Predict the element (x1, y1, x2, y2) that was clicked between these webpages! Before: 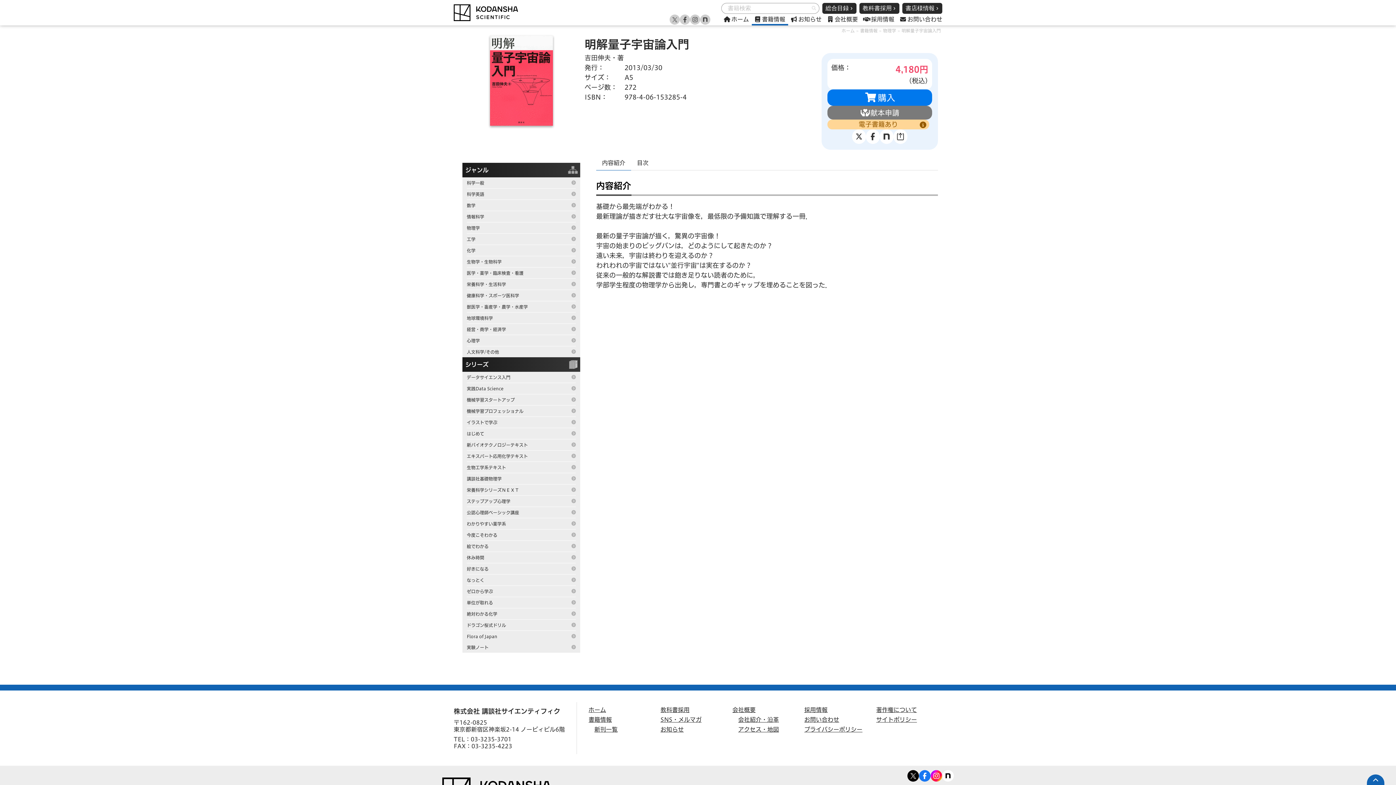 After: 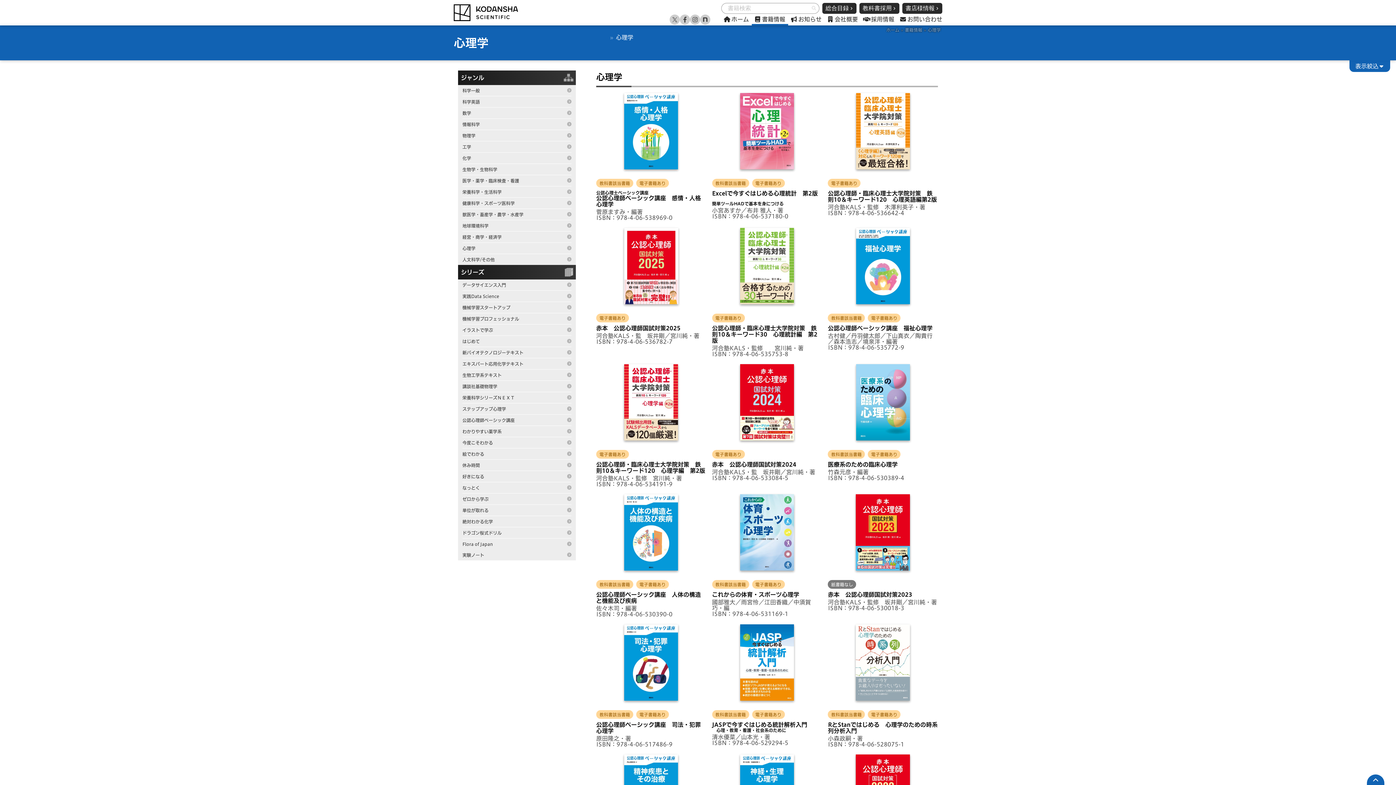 Action: bbox: (466, 335, 576, 346) label: 心理学